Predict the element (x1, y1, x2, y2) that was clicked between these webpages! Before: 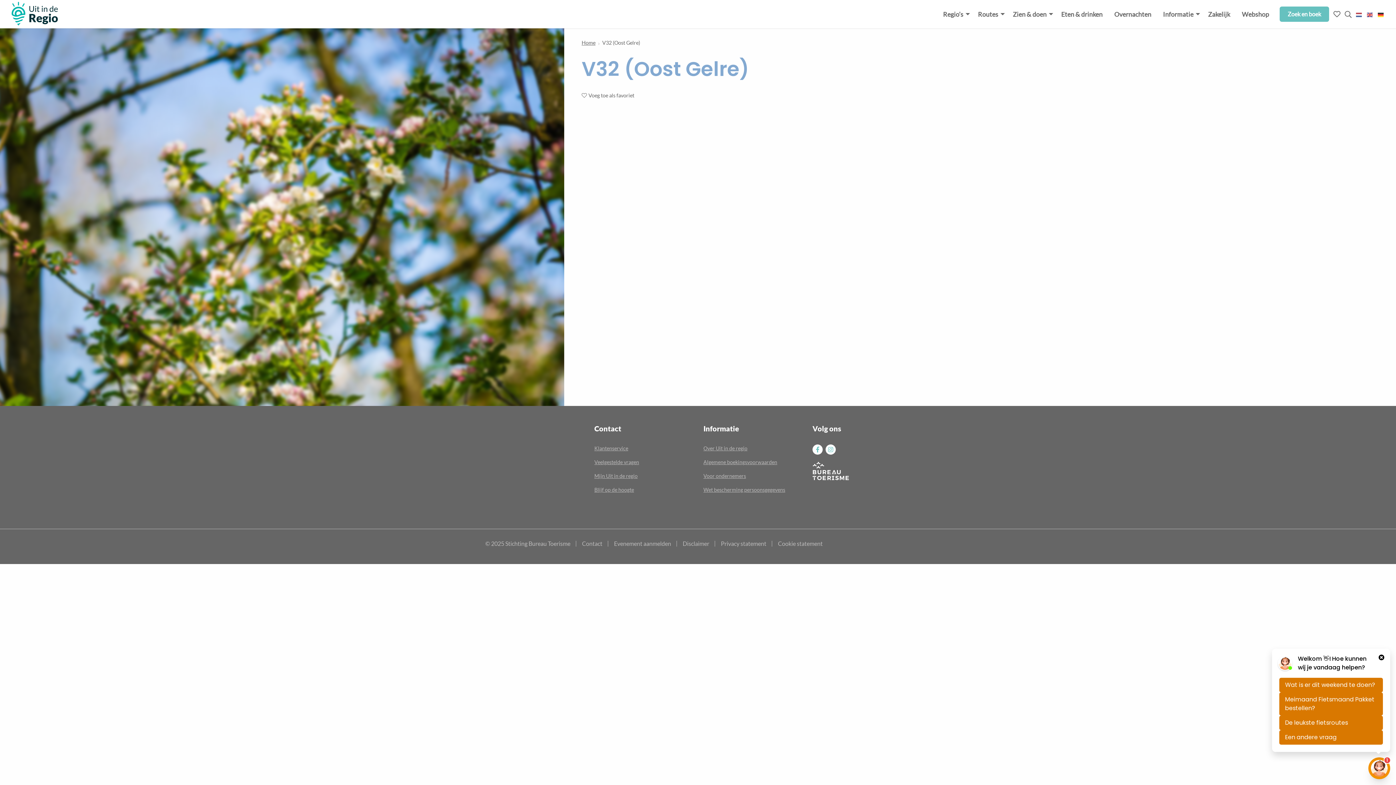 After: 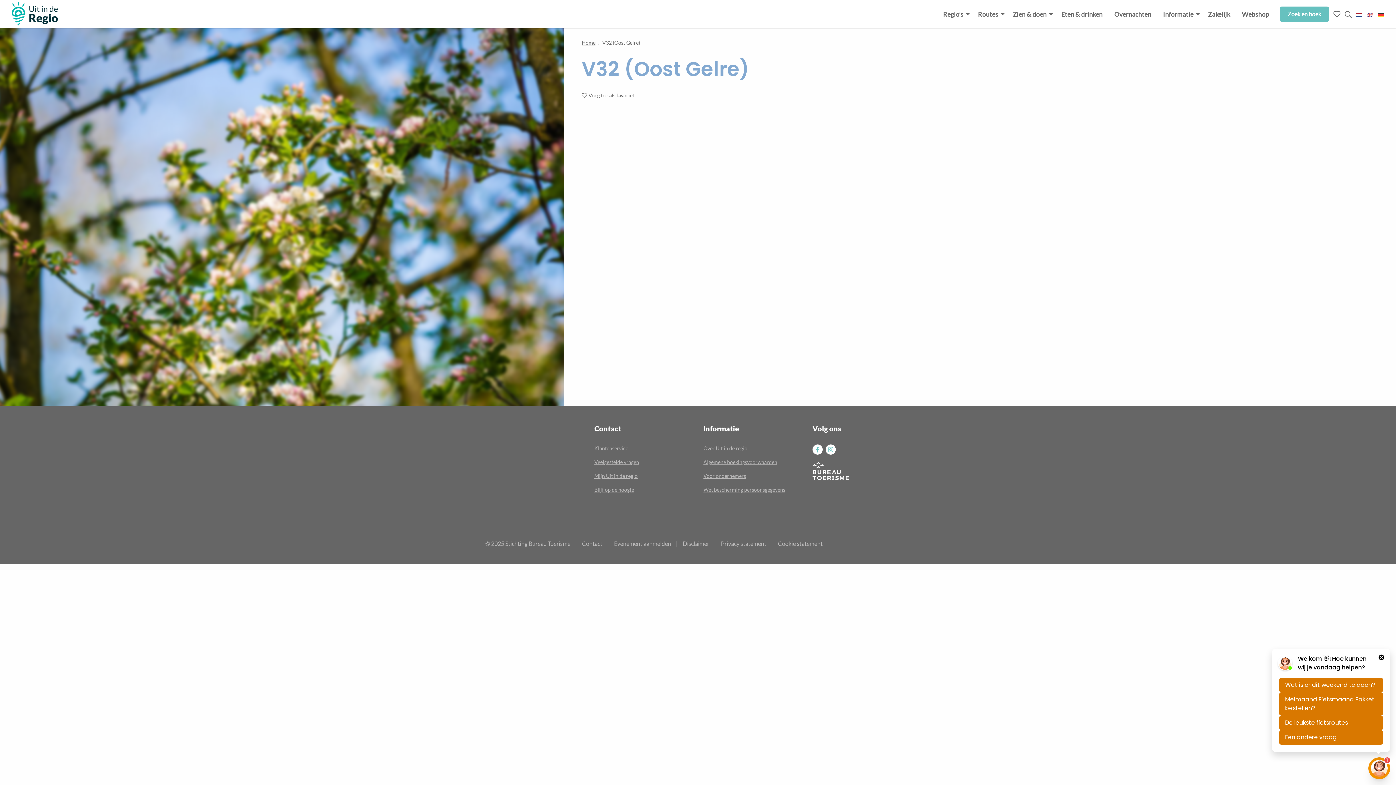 Action: bbox: (1356, 9, 1362, 19)